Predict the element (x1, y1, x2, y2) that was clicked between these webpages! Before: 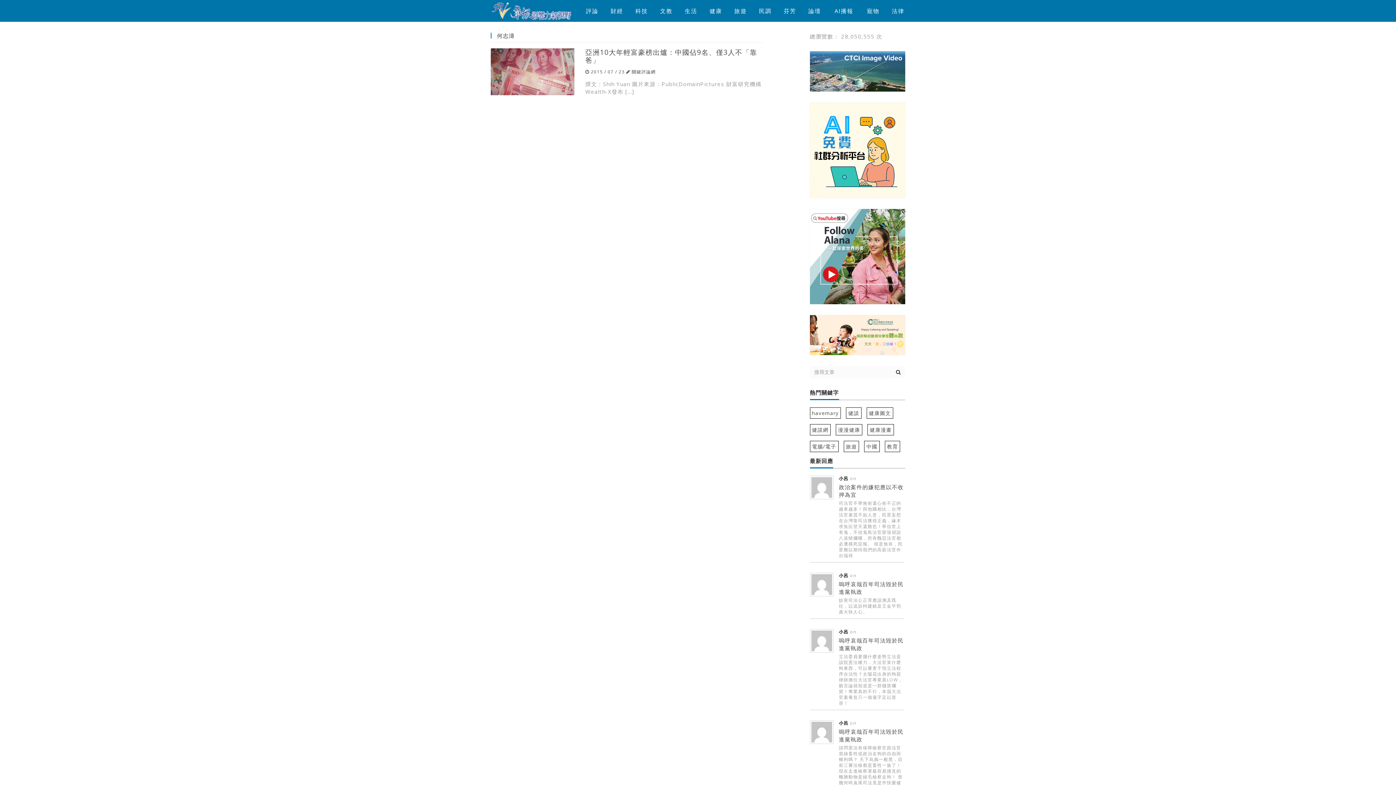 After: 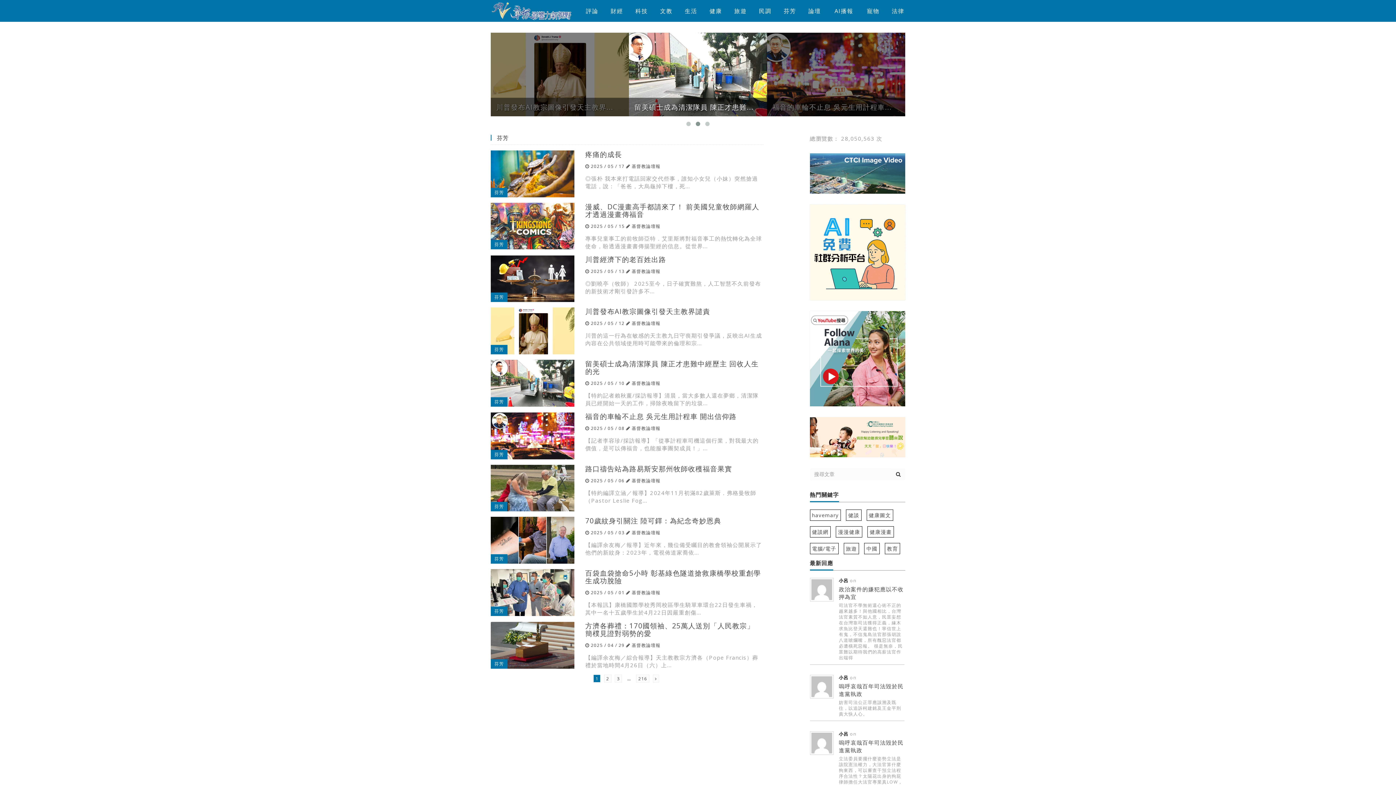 Action: label: 芬芳 bbox: (777, 0, 802, 21)